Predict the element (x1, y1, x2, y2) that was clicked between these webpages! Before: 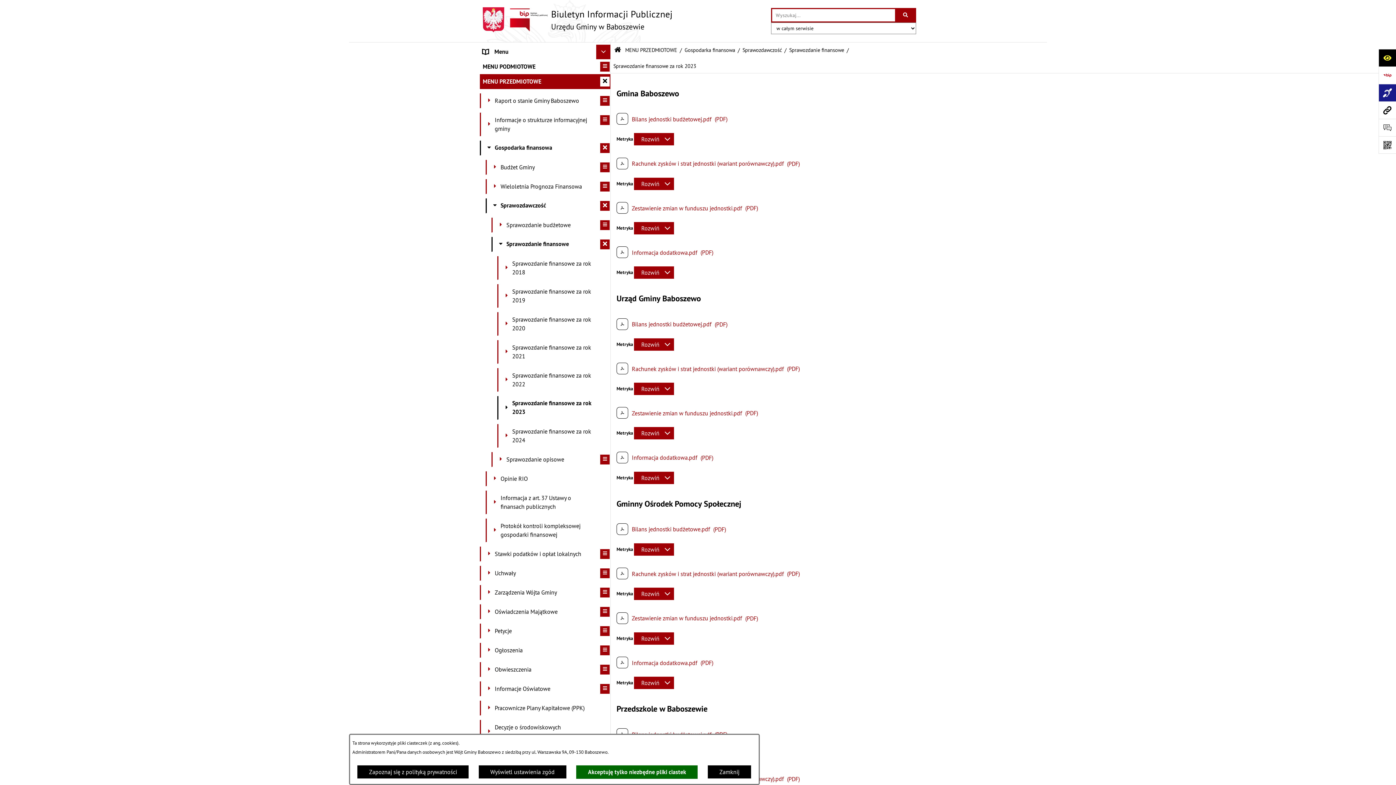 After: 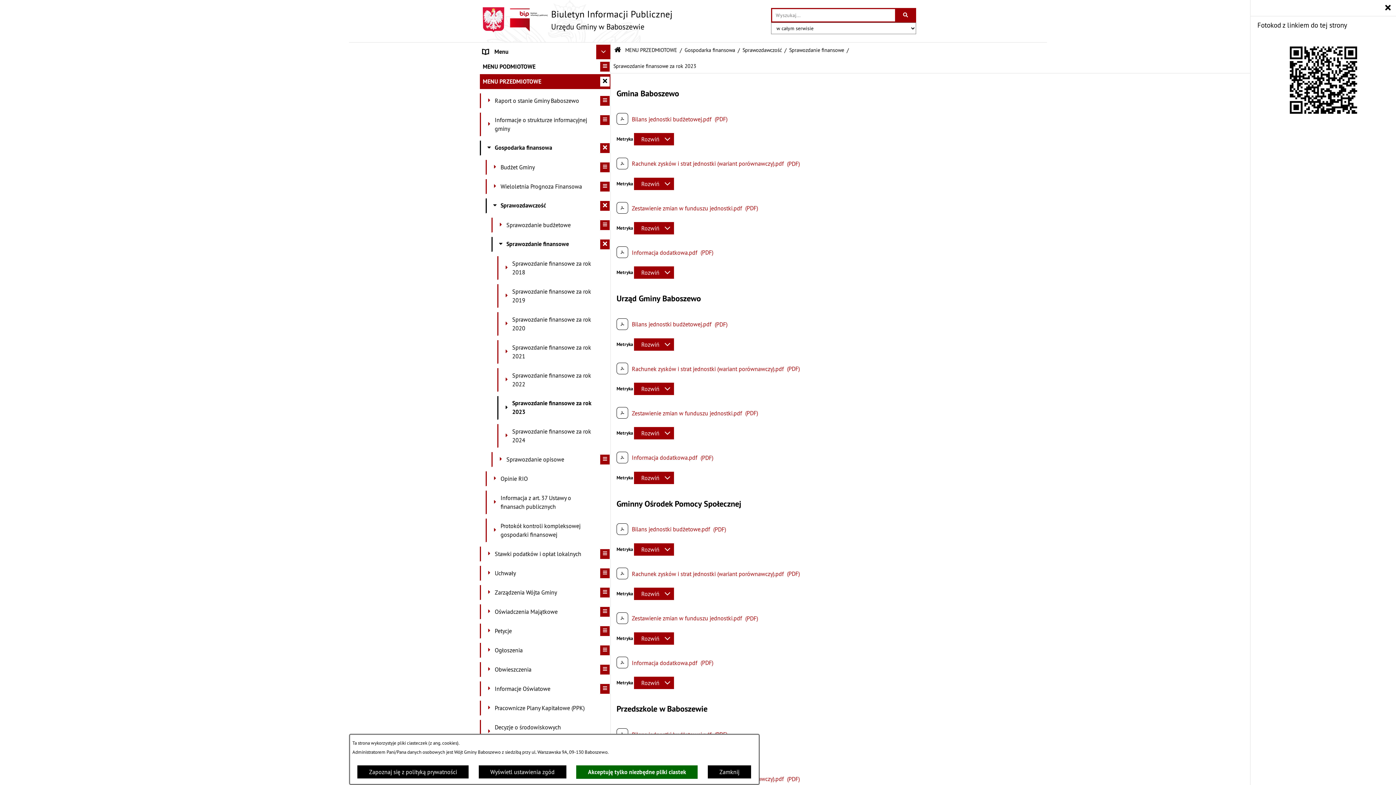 Action: label: Otwórz fotokod bbox: (1378, 136, 1396, 153)